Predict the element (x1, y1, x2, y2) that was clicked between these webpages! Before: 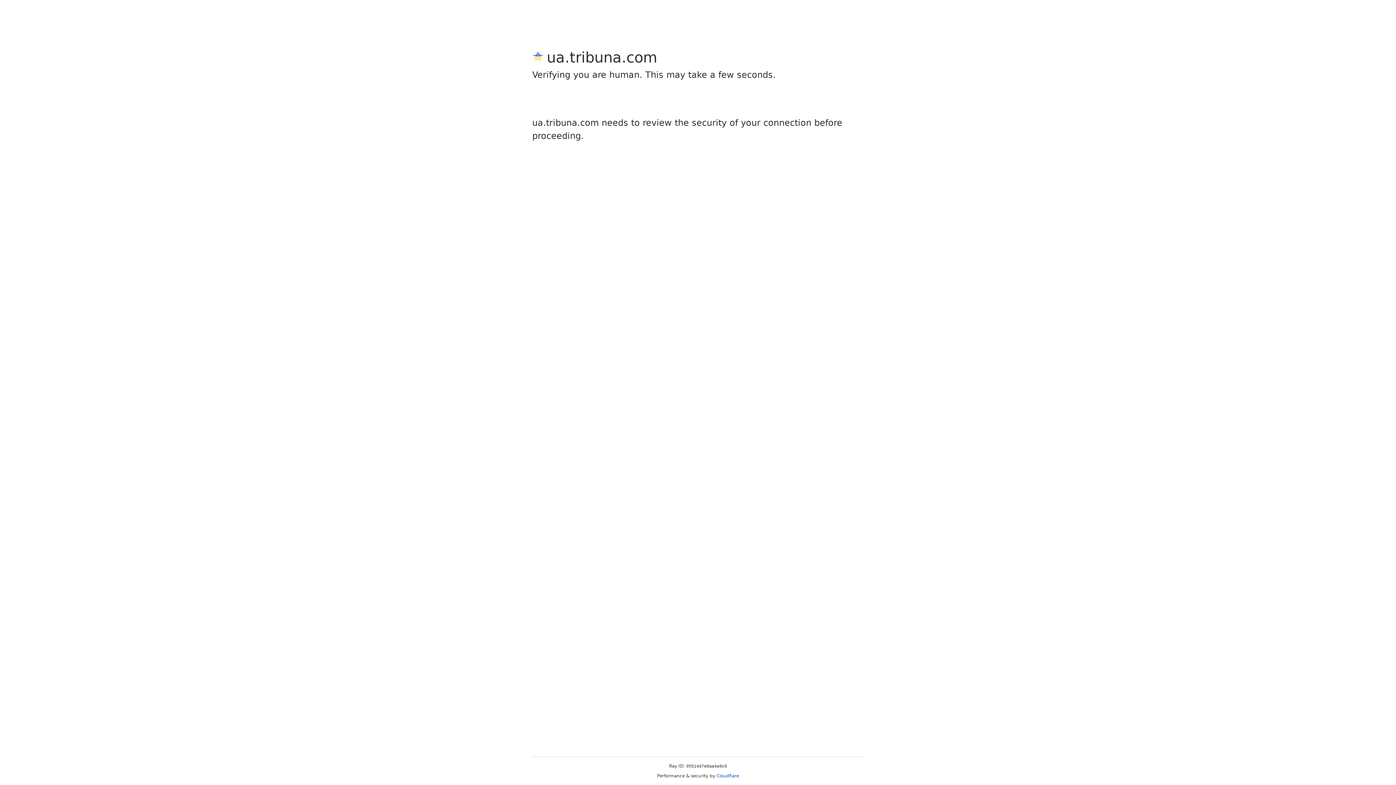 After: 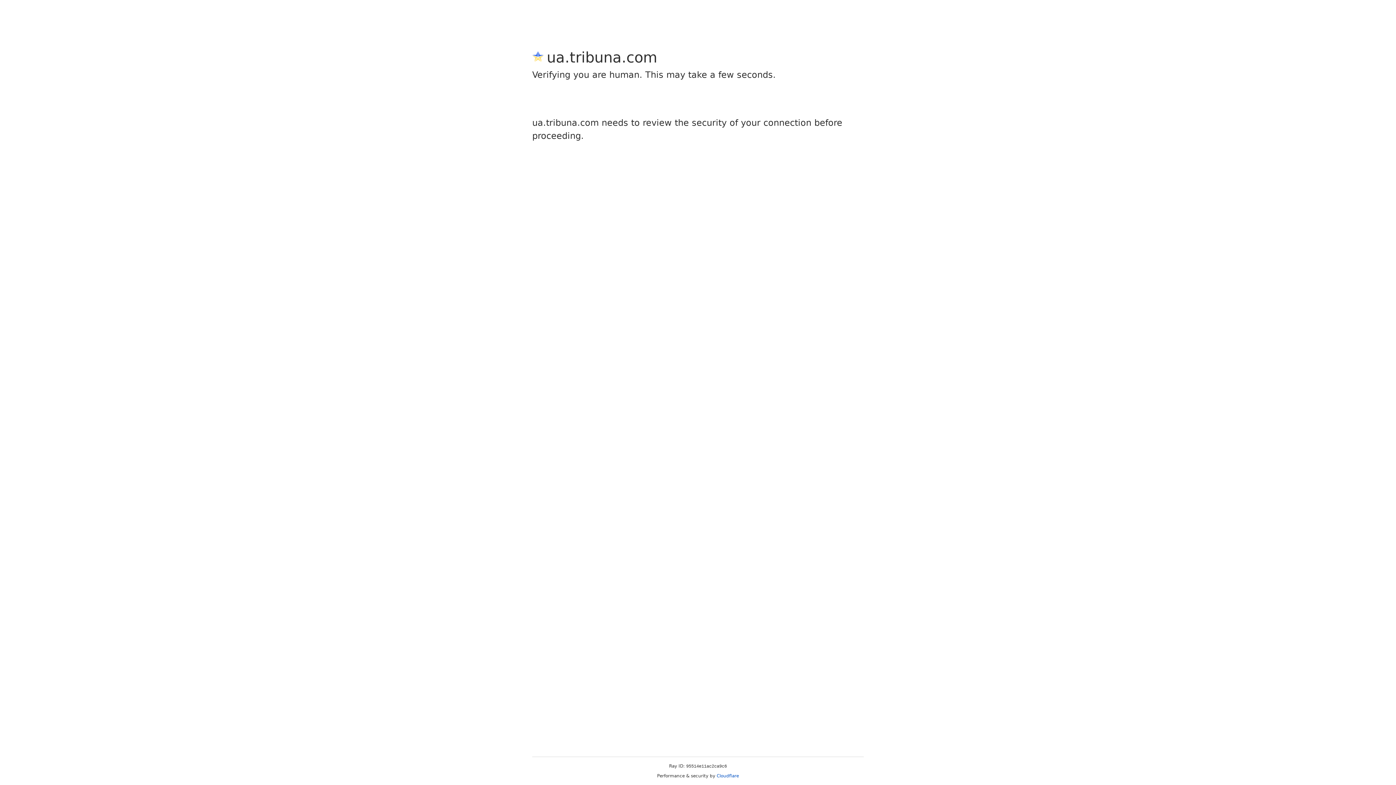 Action: bbox: (716, 773, 739, 778) label: Cloudflare